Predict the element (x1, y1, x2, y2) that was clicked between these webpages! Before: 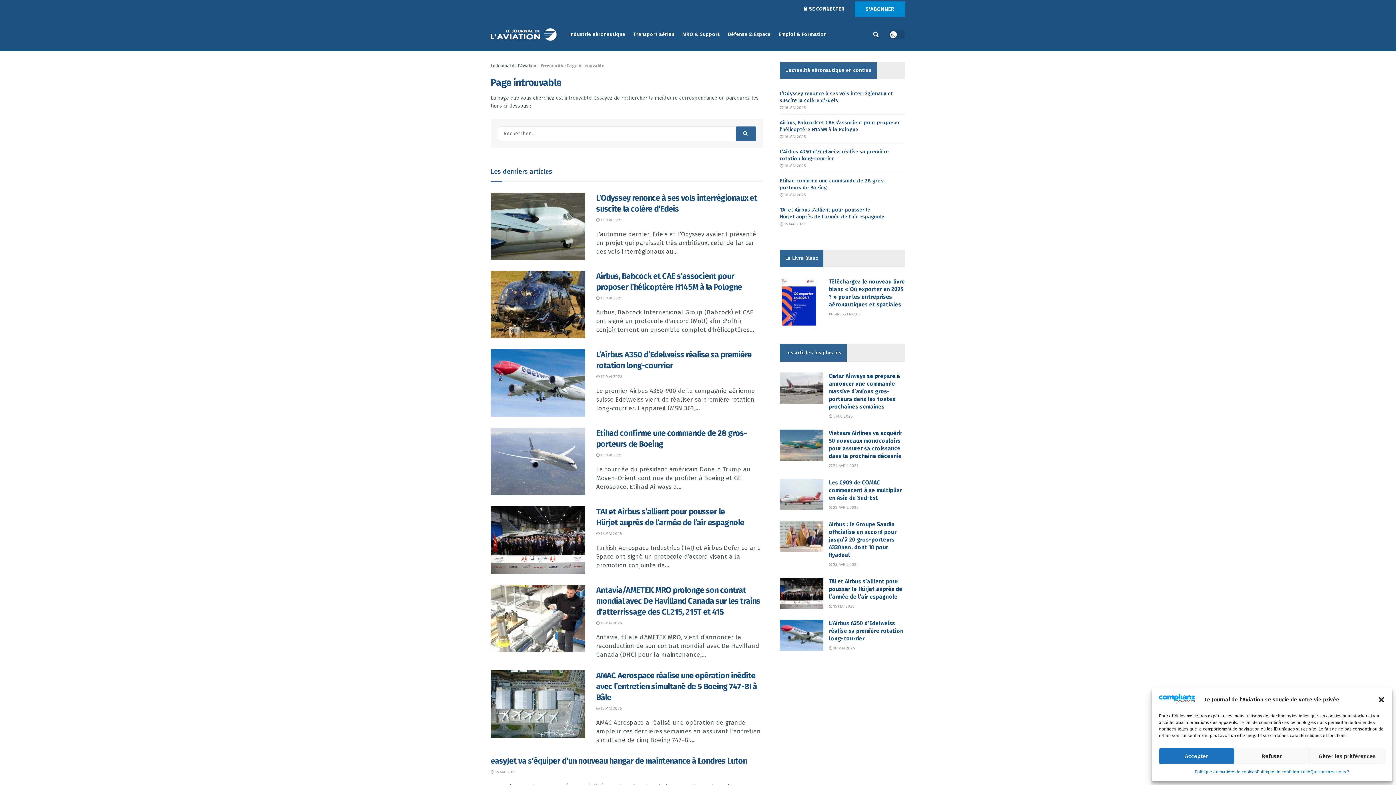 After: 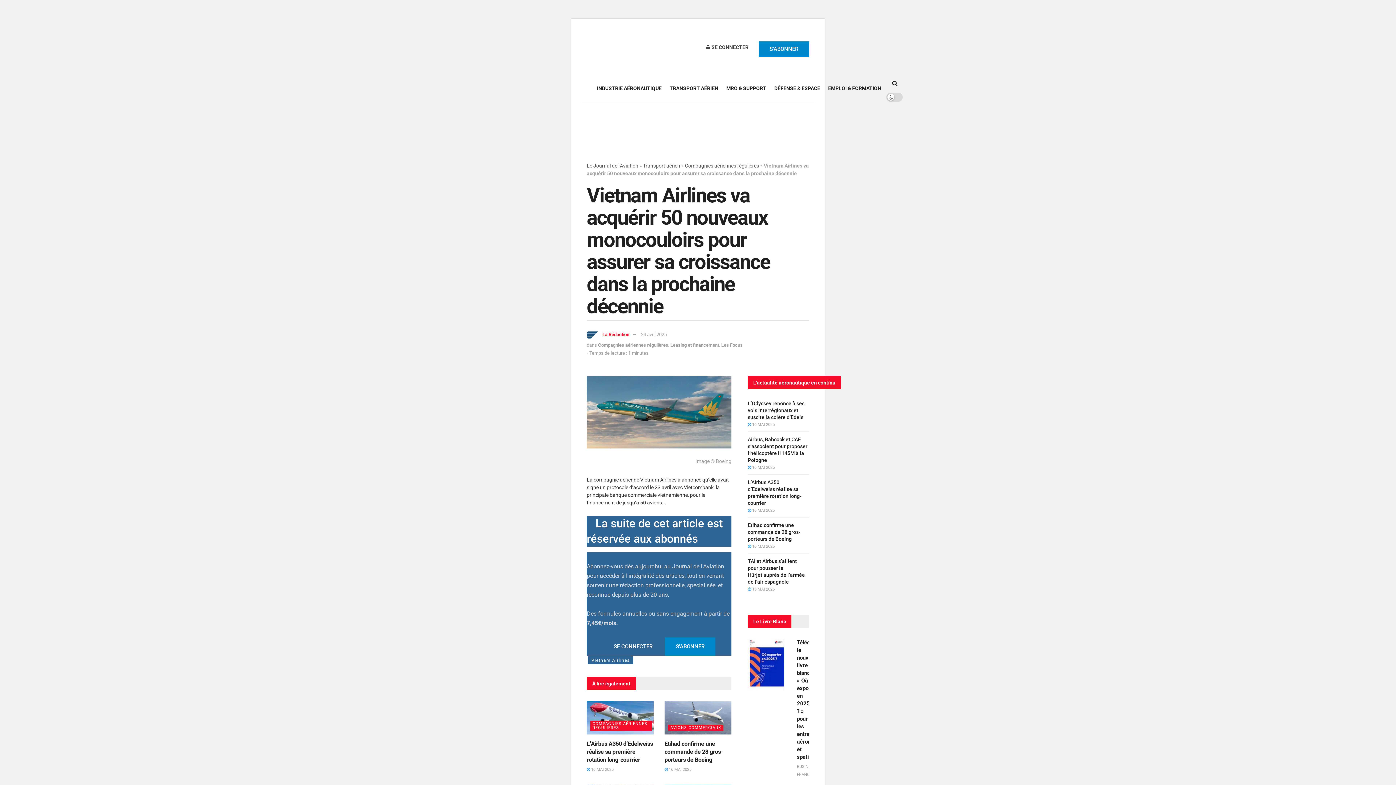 Action: bbox: (780, 429, 823, 461) label: Read article: Vietnam Airlines va acquérir 50 nouveaux monocouloirs pour assurer sa croissance dans la prochaine décennie